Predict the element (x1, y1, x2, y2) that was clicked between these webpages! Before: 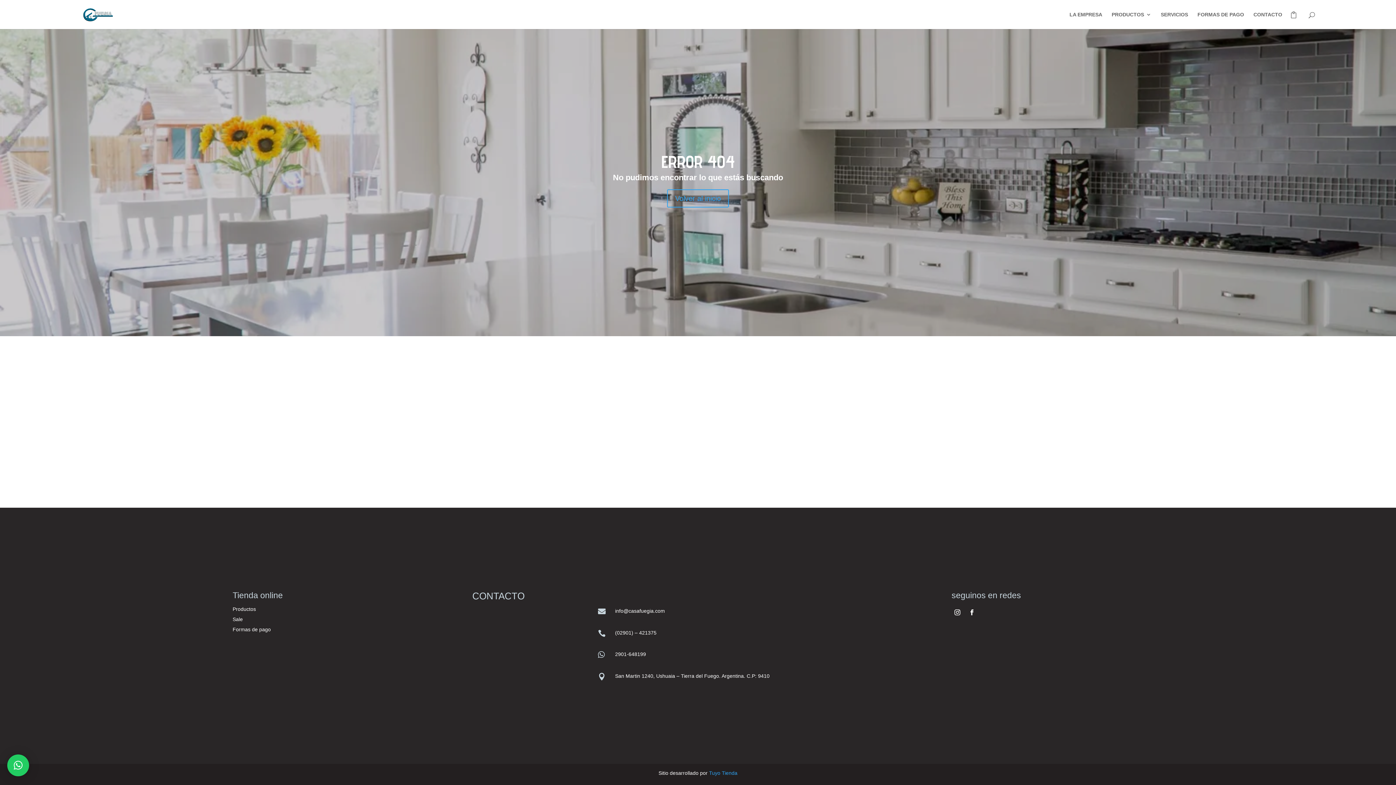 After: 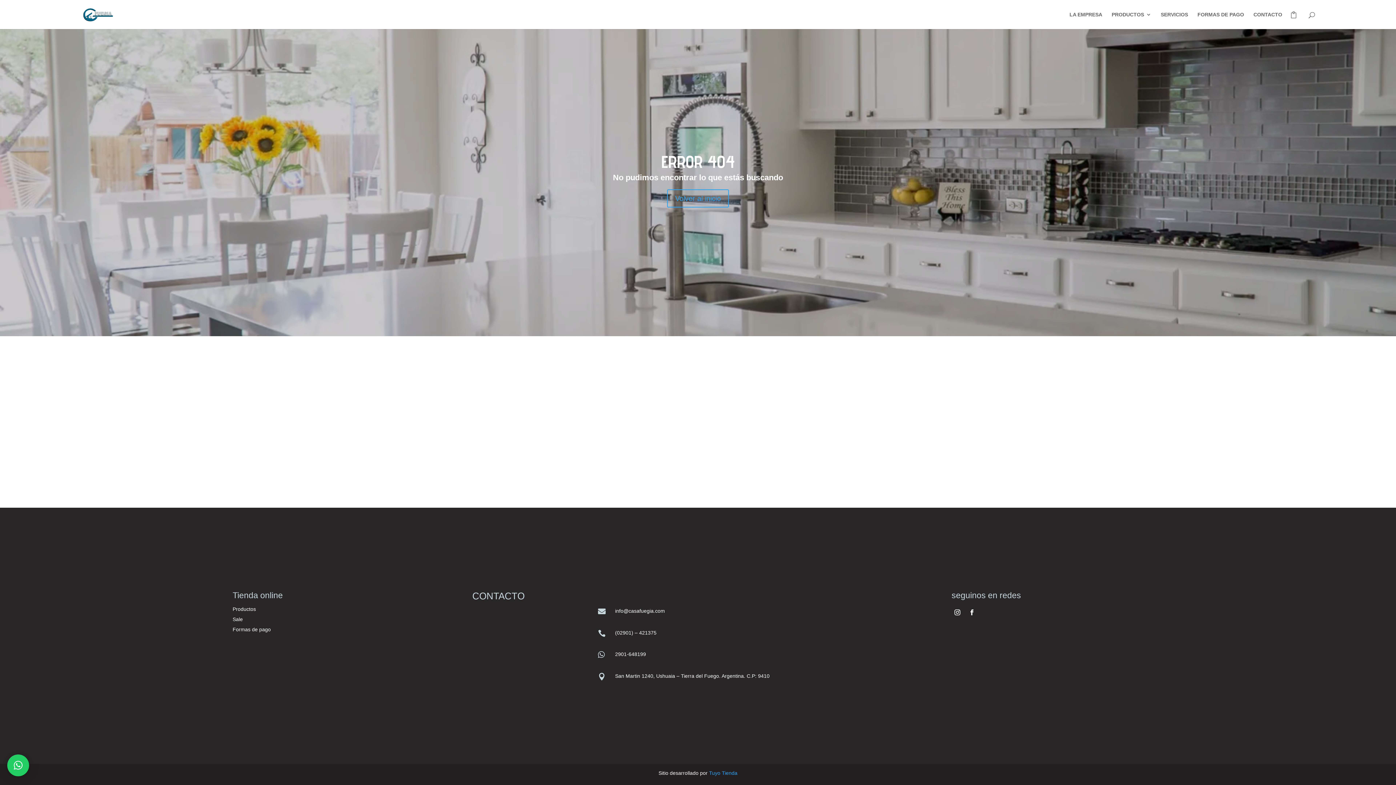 Action: bbox: (951, 607, 963, 618)